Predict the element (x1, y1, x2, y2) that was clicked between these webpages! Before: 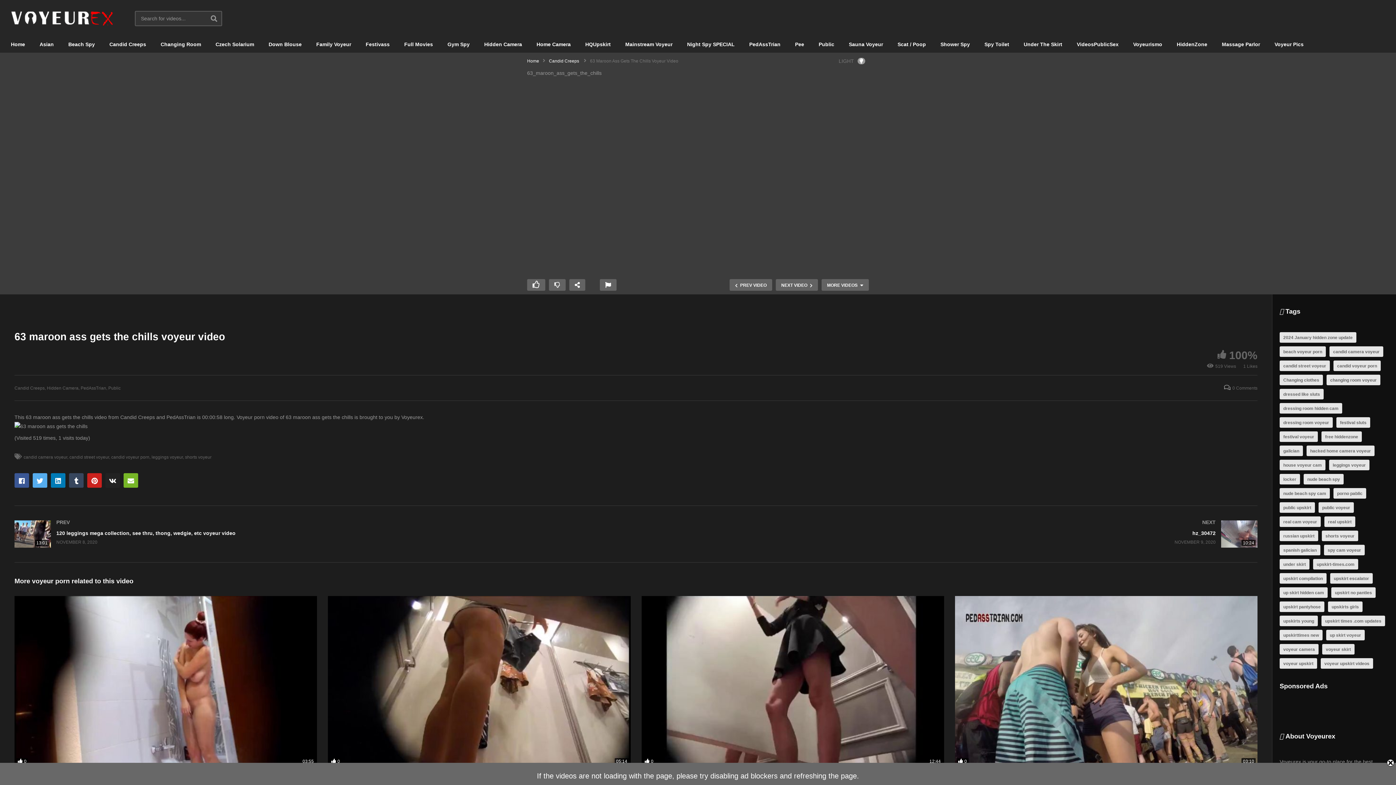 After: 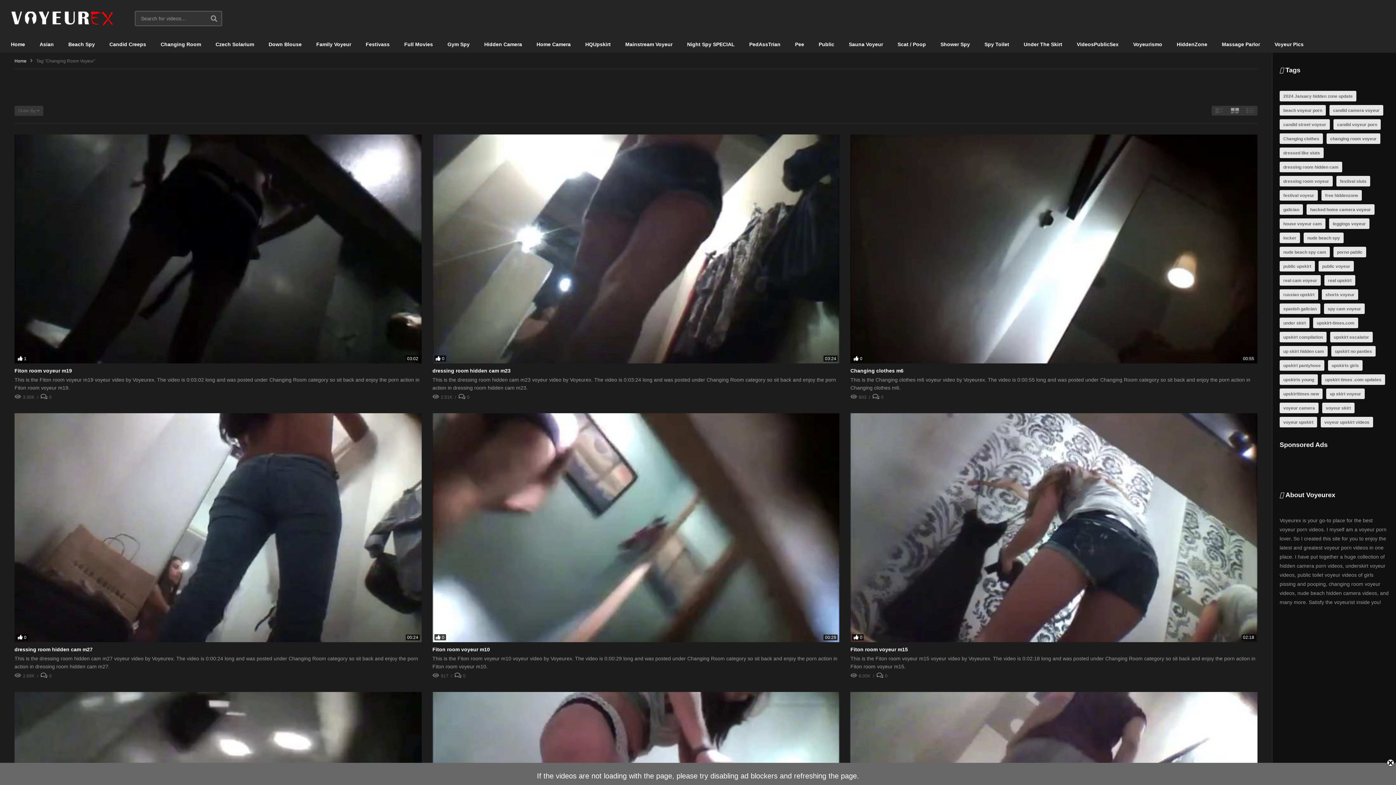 Action: bbox: (1326, 375, 1380, 385) label: changing room voyeur (159 items)